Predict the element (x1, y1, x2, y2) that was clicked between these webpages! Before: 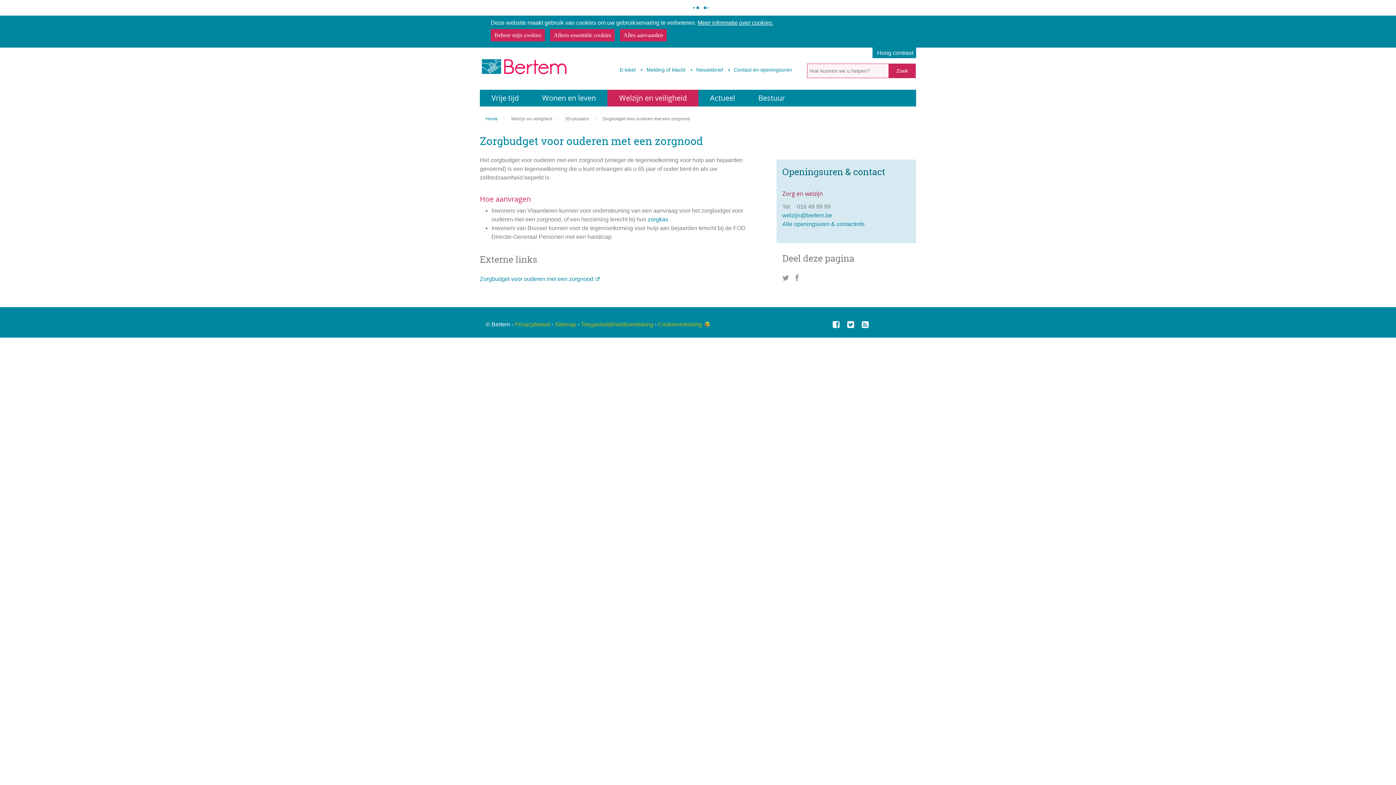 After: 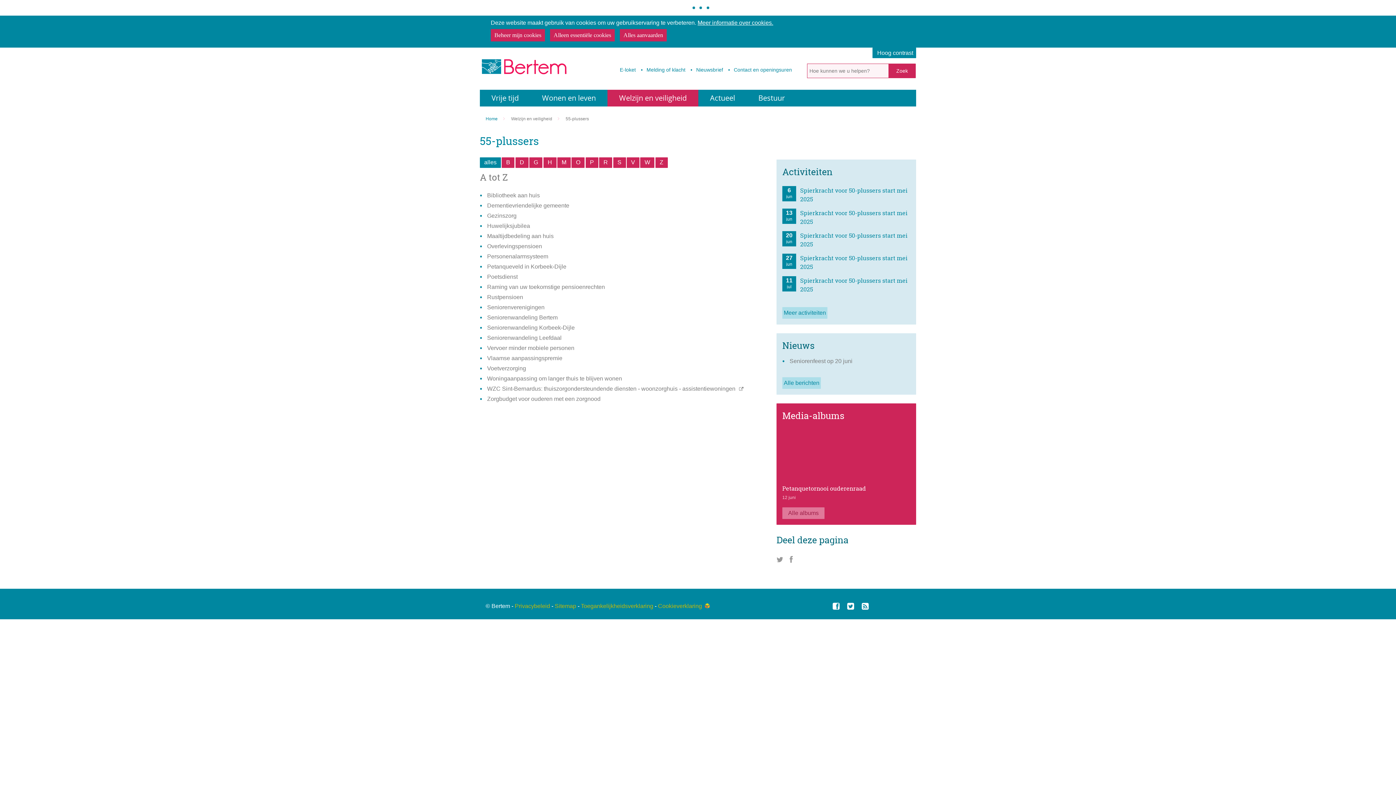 Action: bbox: (565, 115, 593, 122) label: 55-plussers